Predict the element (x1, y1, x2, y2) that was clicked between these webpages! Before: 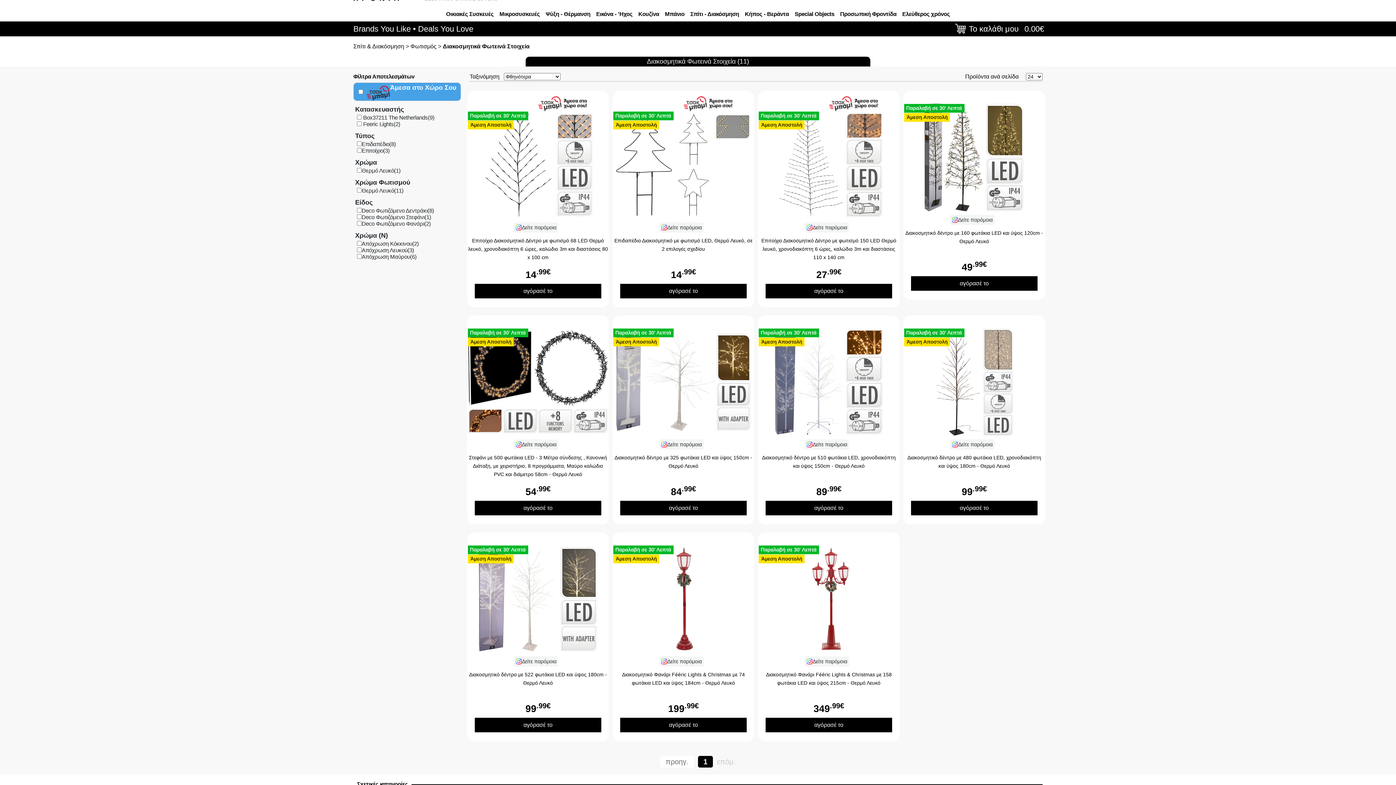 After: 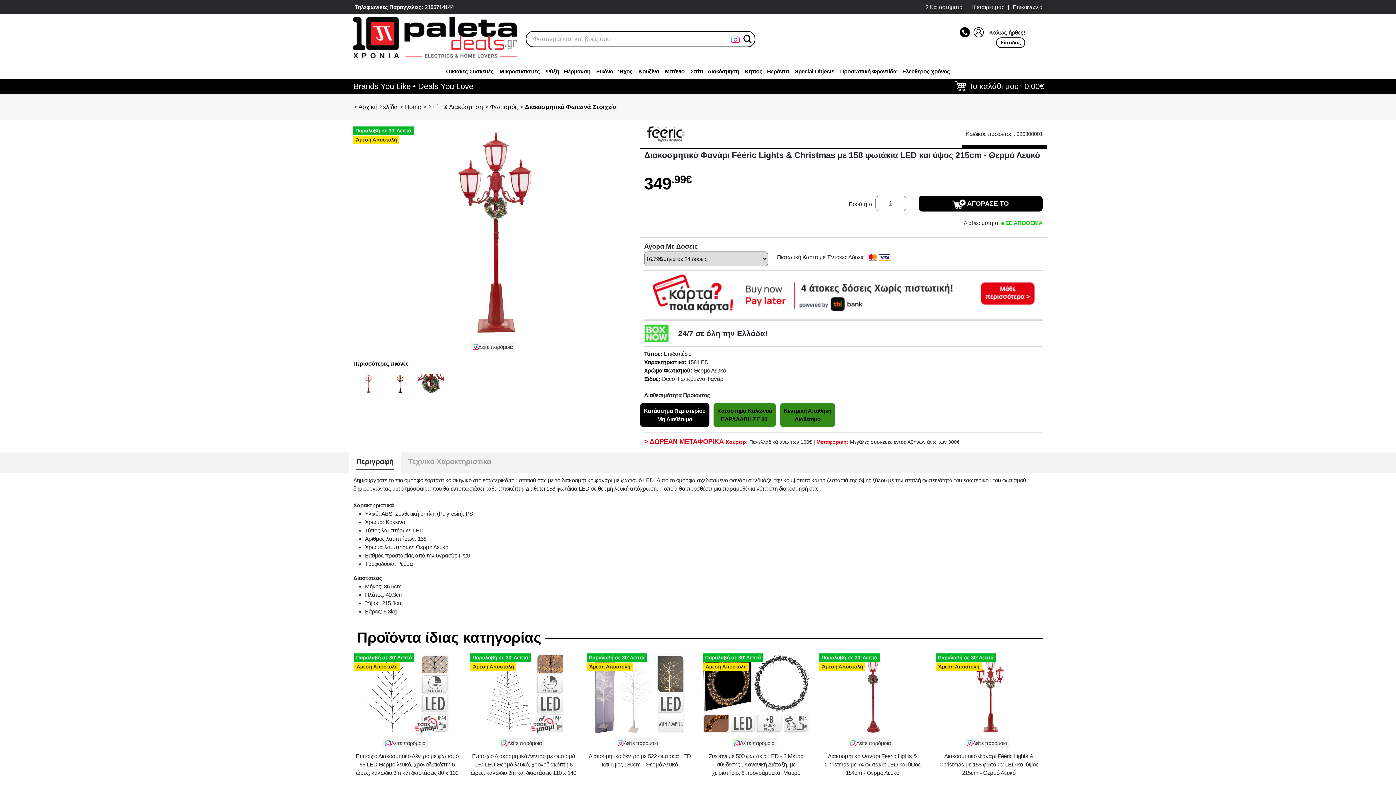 Action: bbox: (758, 595, 899, 601)